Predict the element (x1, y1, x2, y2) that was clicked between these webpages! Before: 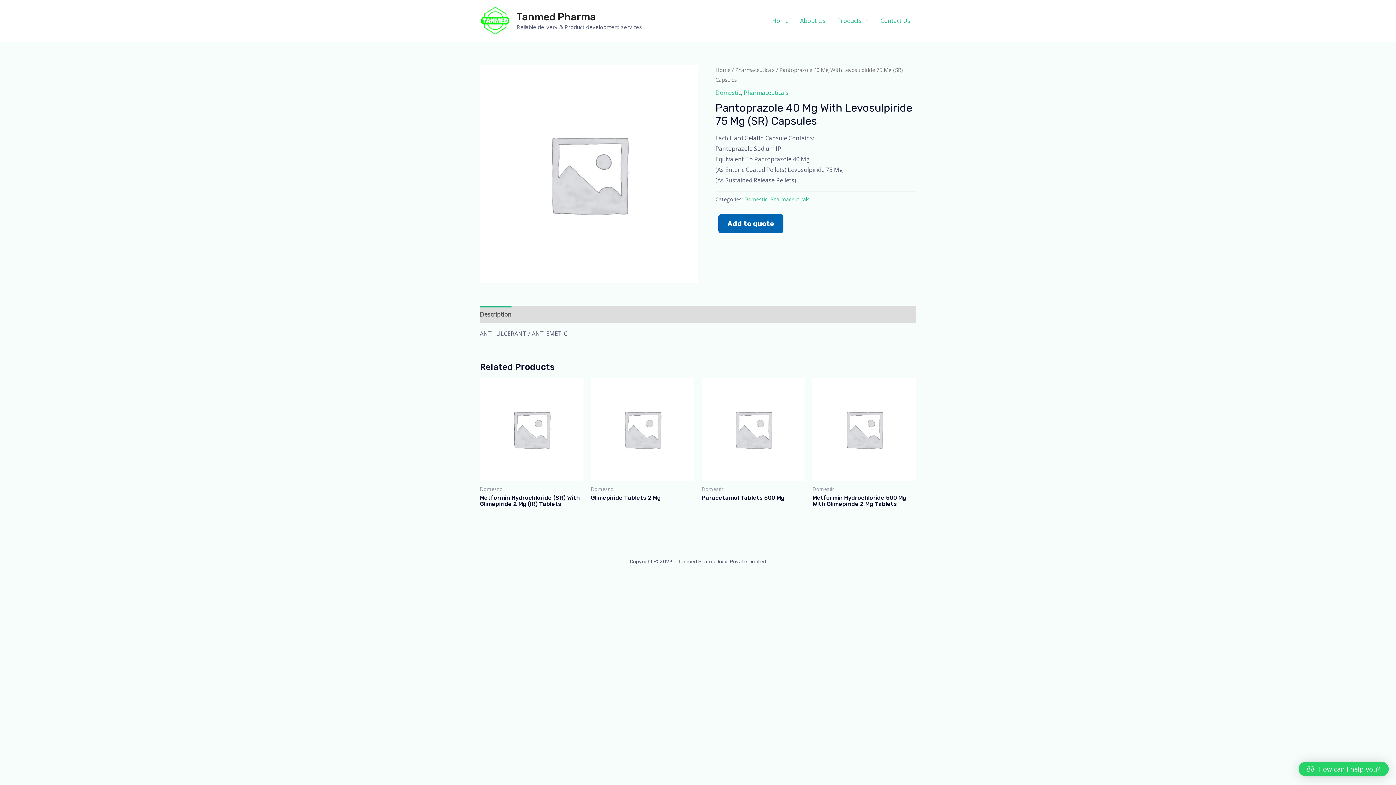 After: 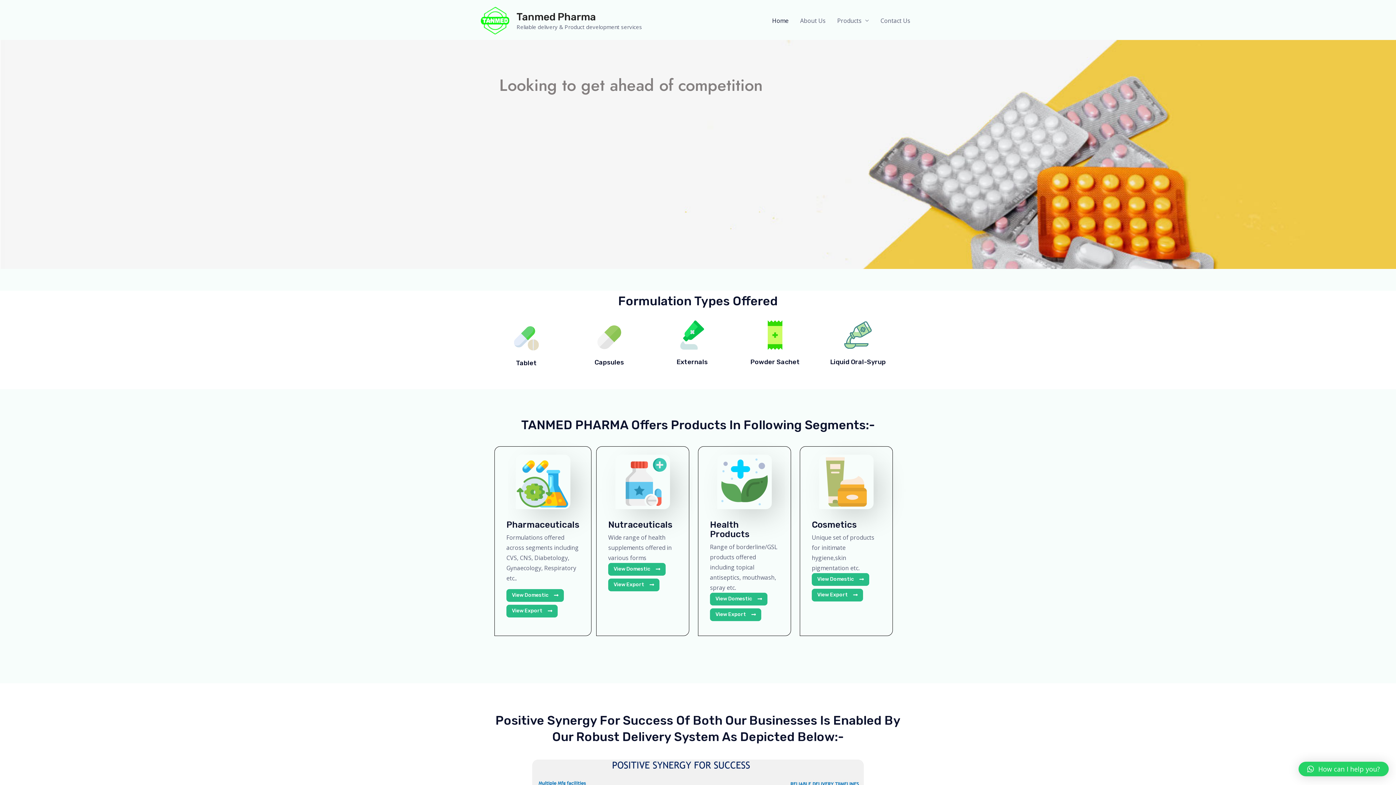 Action: label: Tanmed Pharma bbox: (516, 10, 596, 22)